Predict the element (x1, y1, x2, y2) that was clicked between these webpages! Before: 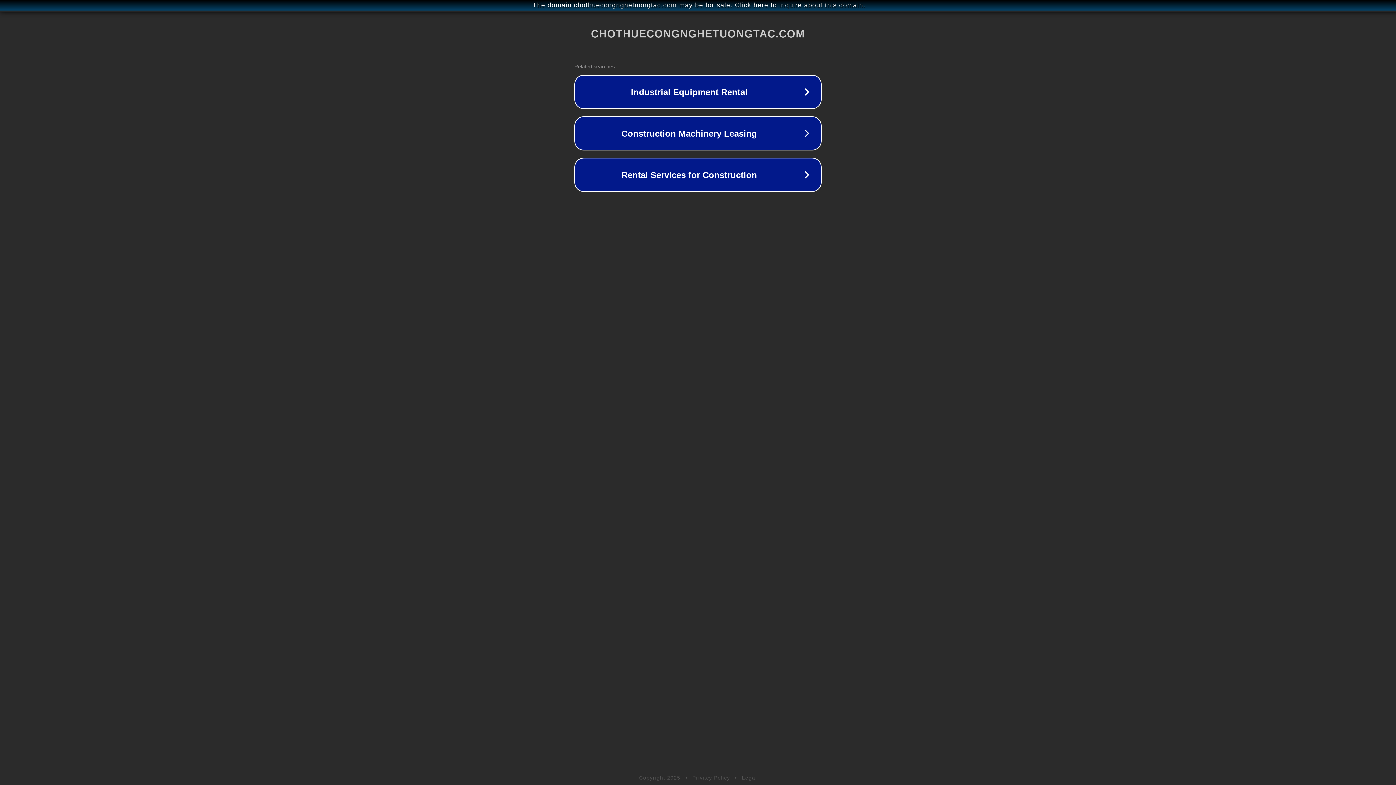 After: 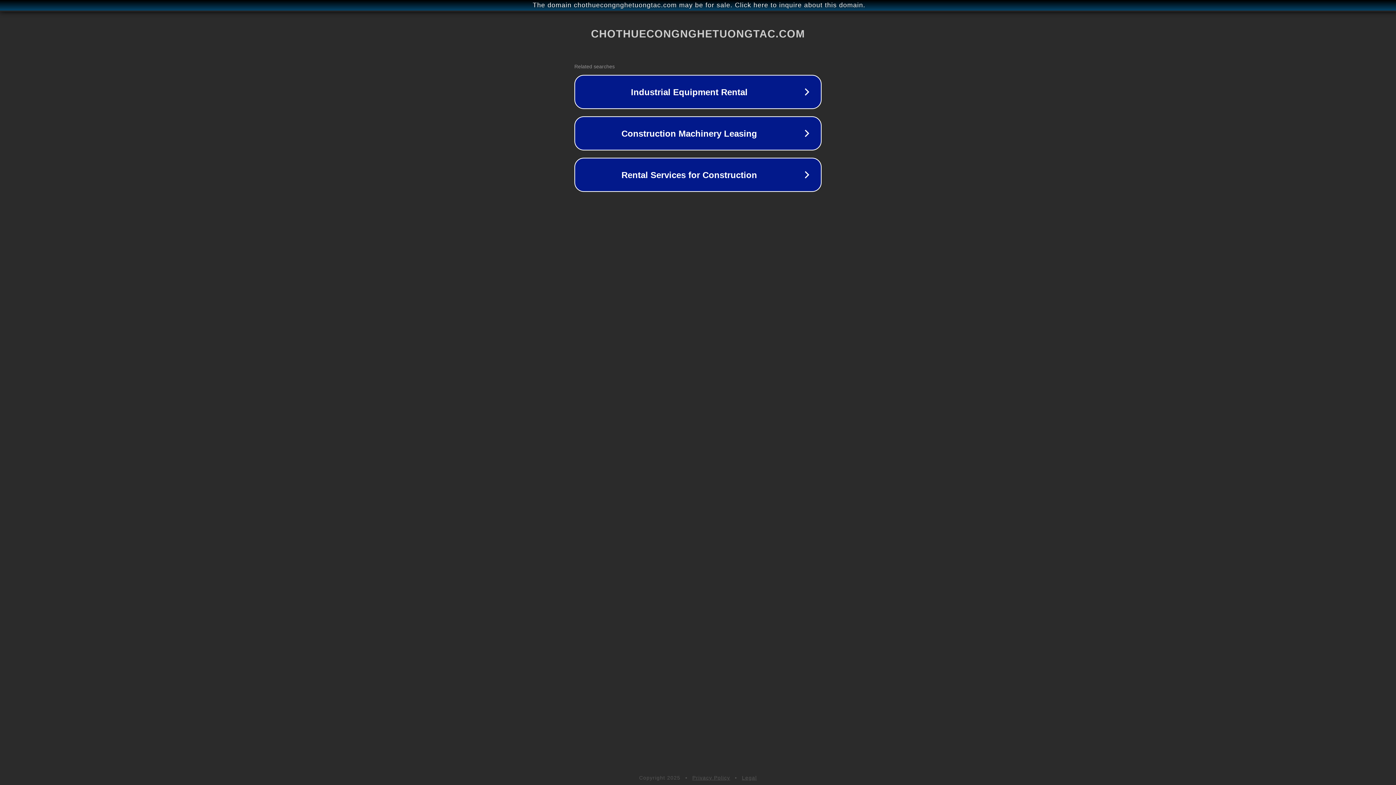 Action: label: Privacy Policy bbox: (692, 775, 730, 781)